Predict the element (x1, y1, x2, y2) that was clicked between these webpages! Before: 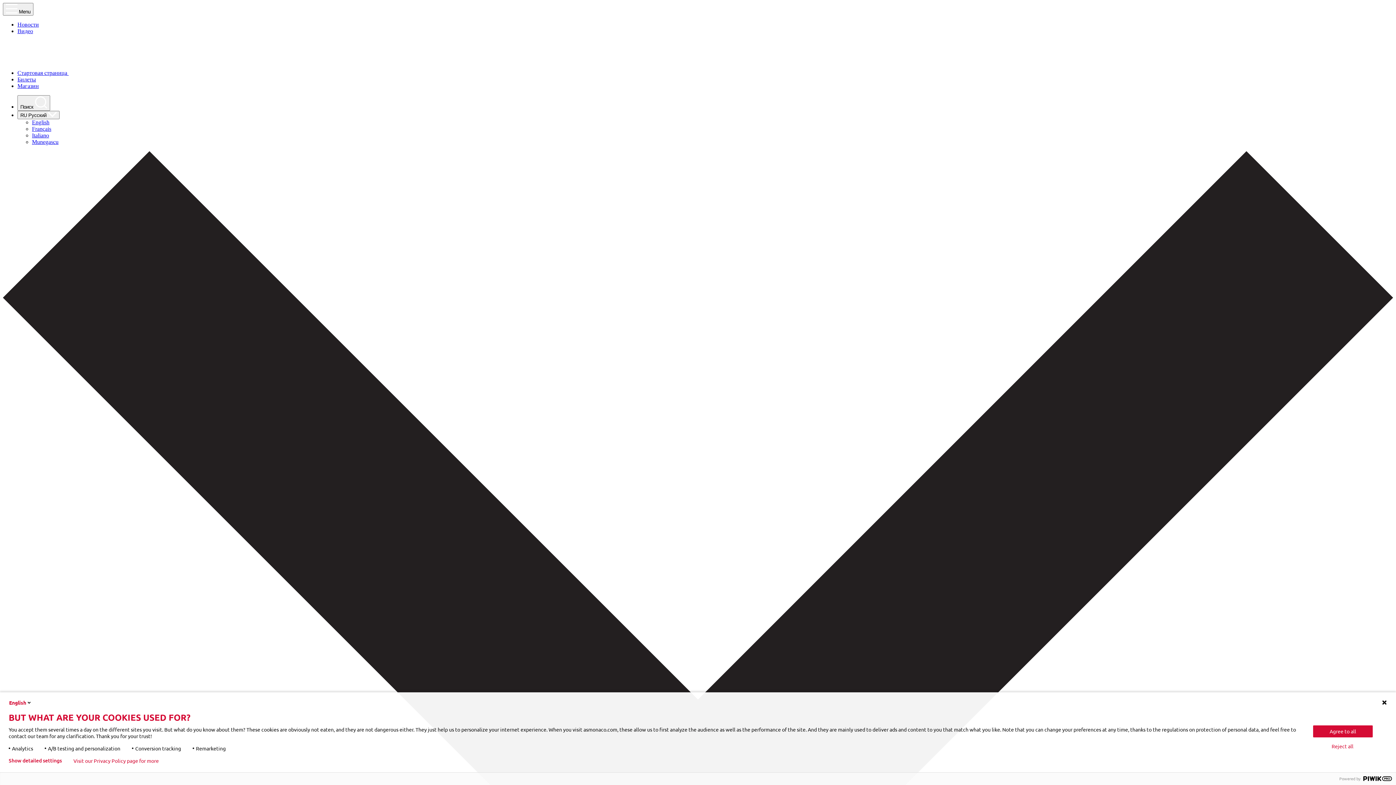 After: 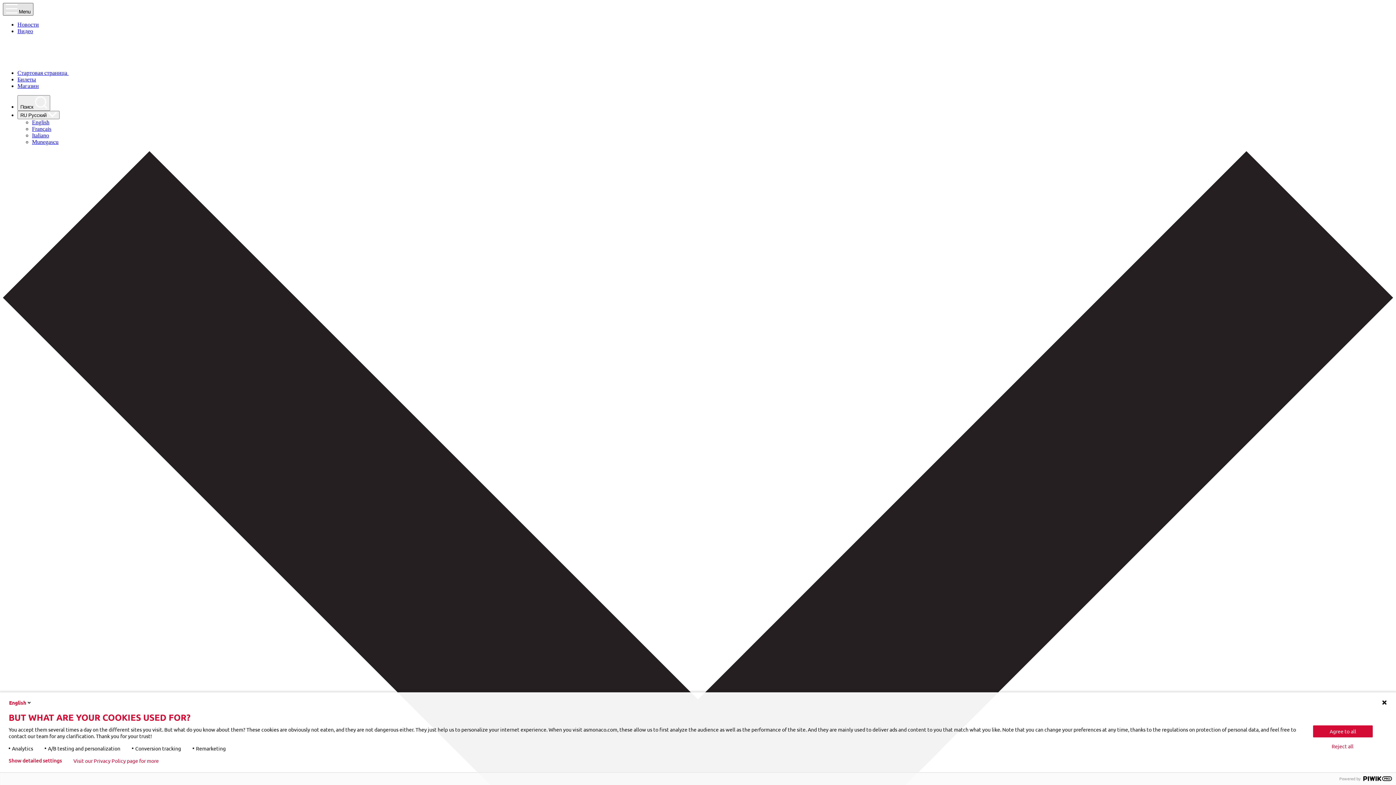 Action: bbox: (2, 2, 33, 15) label:  Menu